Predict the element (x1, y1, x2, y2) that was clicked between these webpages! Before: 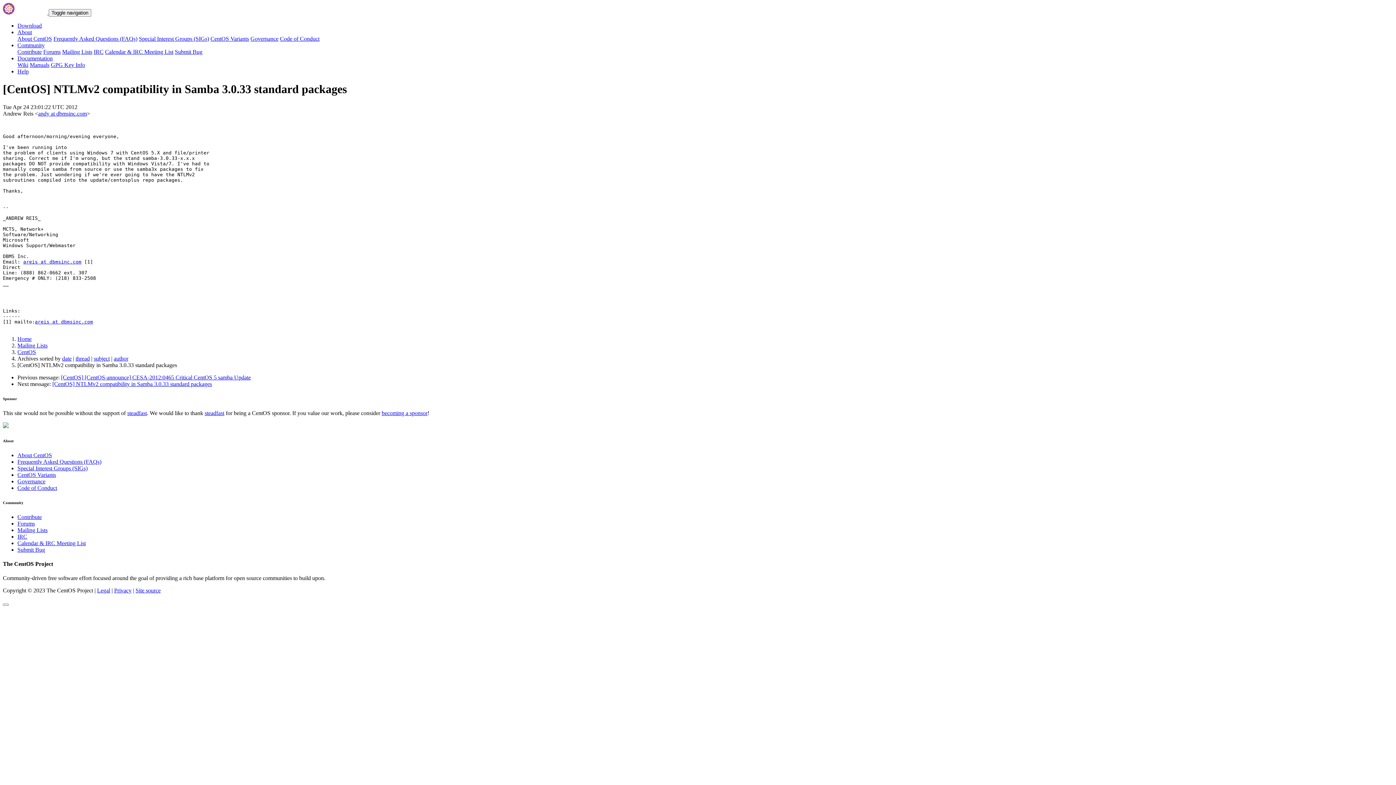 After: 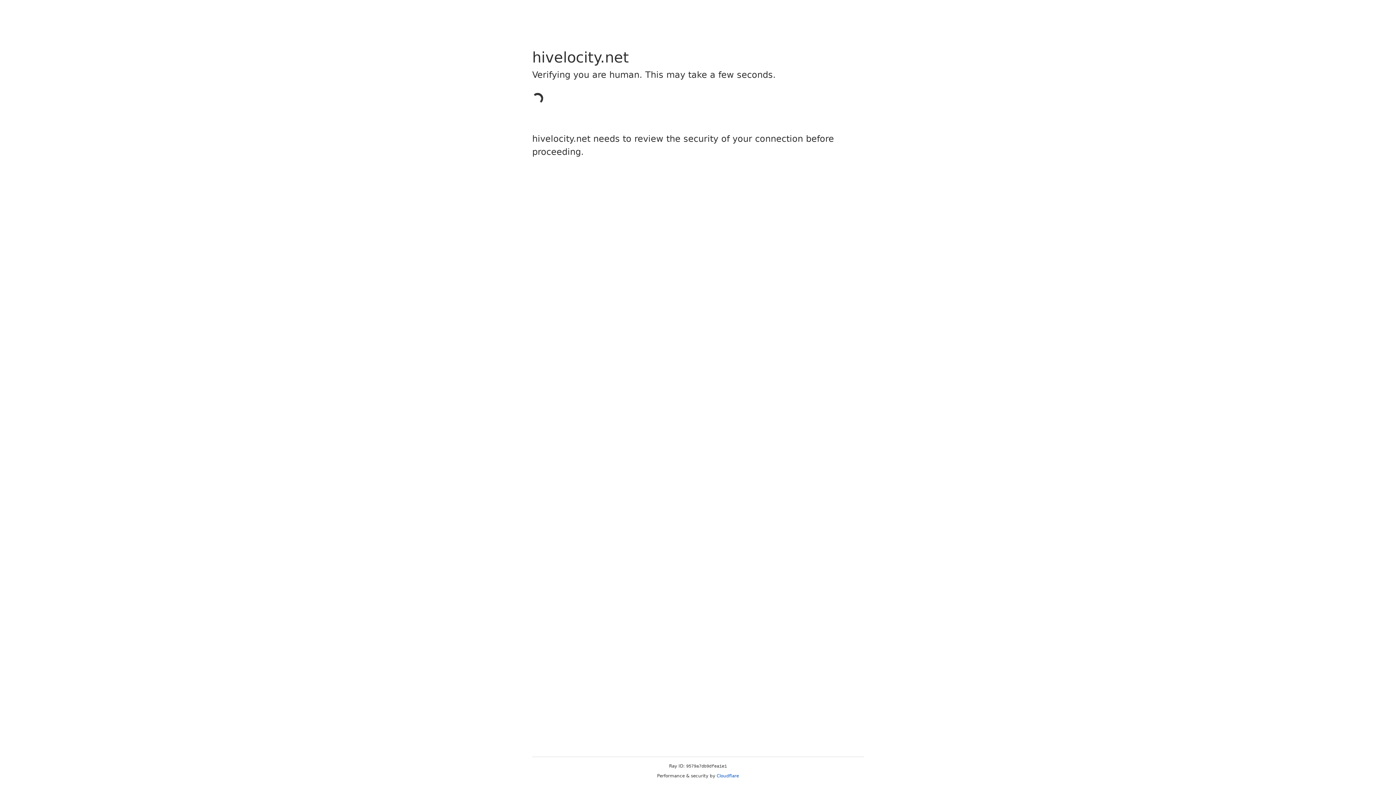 Action: bbox: (2, 423, 8, 429)